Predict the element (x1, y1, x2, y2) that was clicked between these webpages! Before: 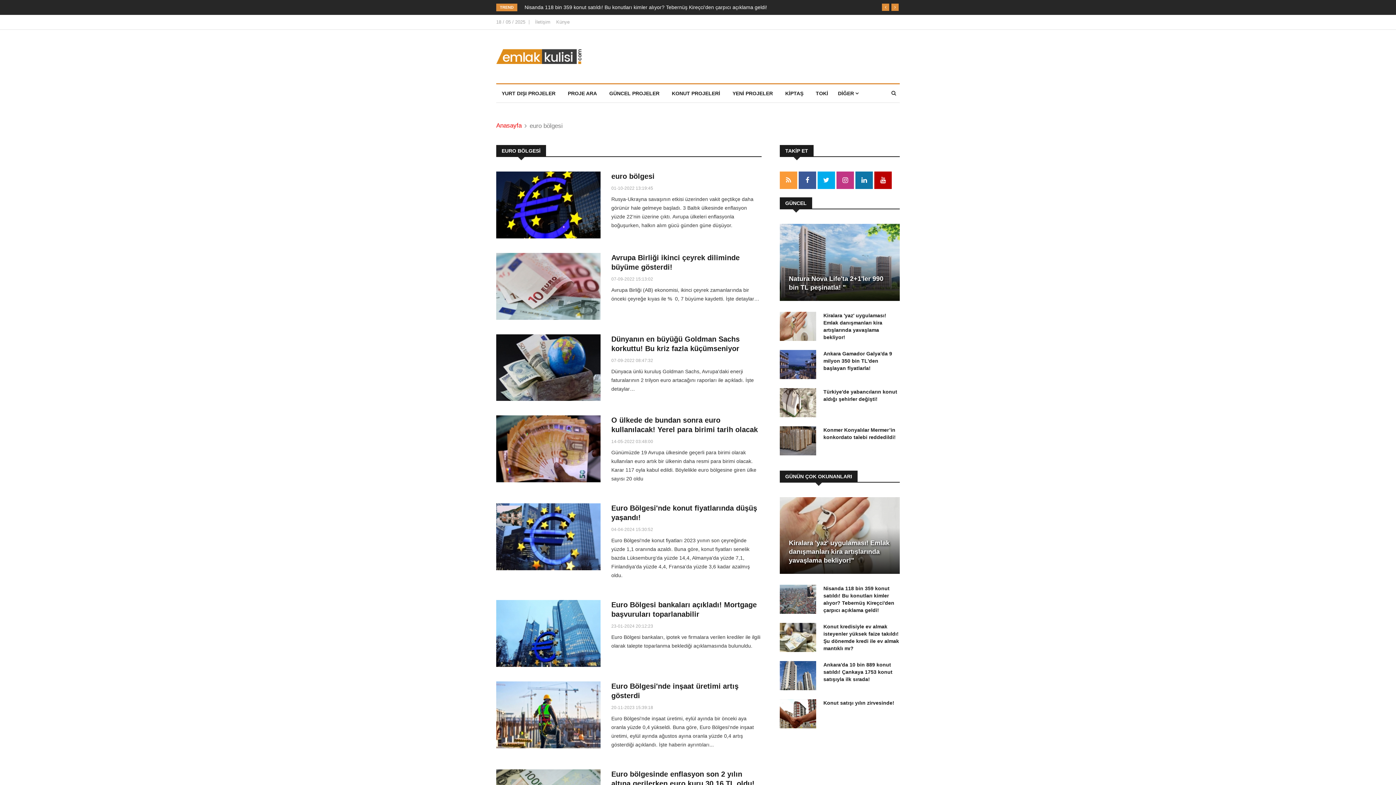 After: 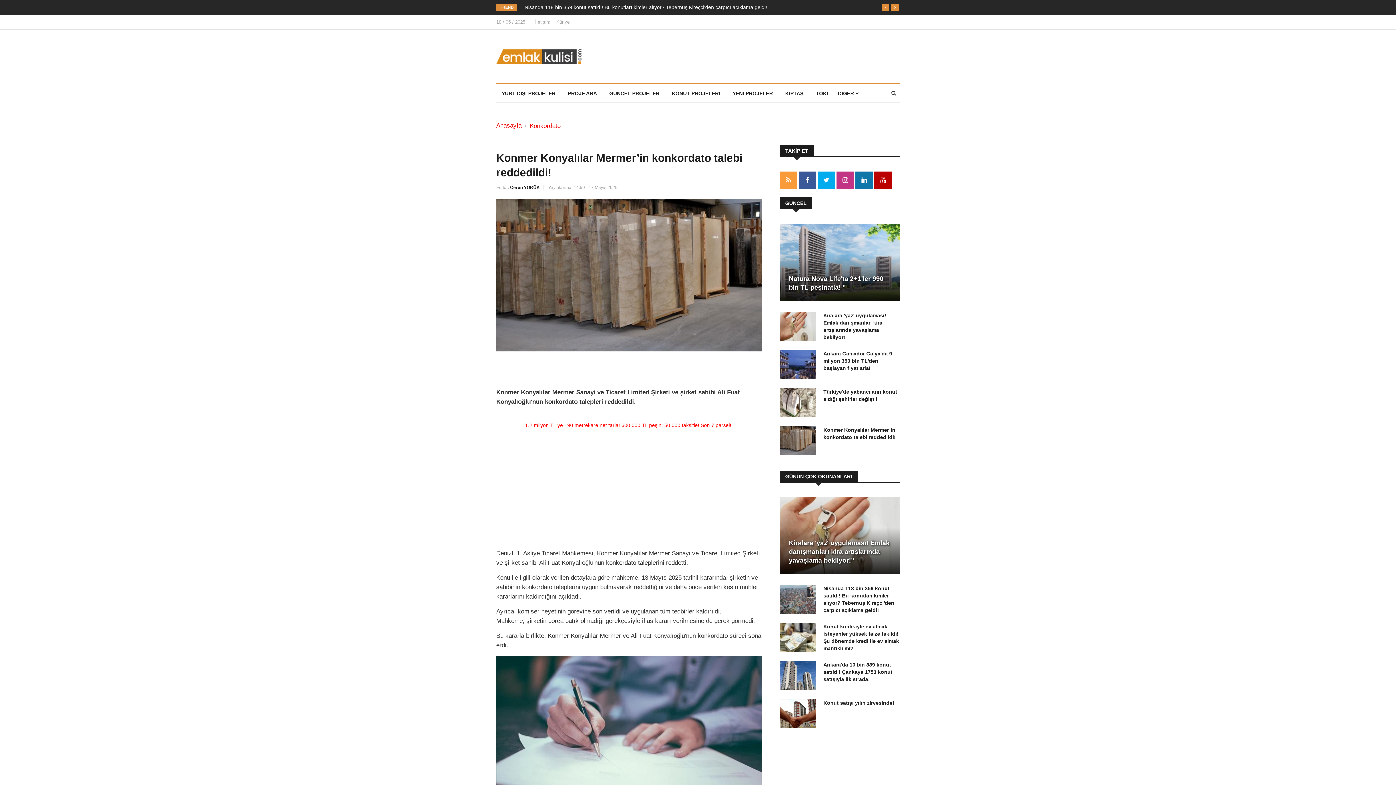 Action: bbox: (823, 426, 900, 440) label: Konmer Konyalılar Mermer’in konkordato talebi reddedildi!